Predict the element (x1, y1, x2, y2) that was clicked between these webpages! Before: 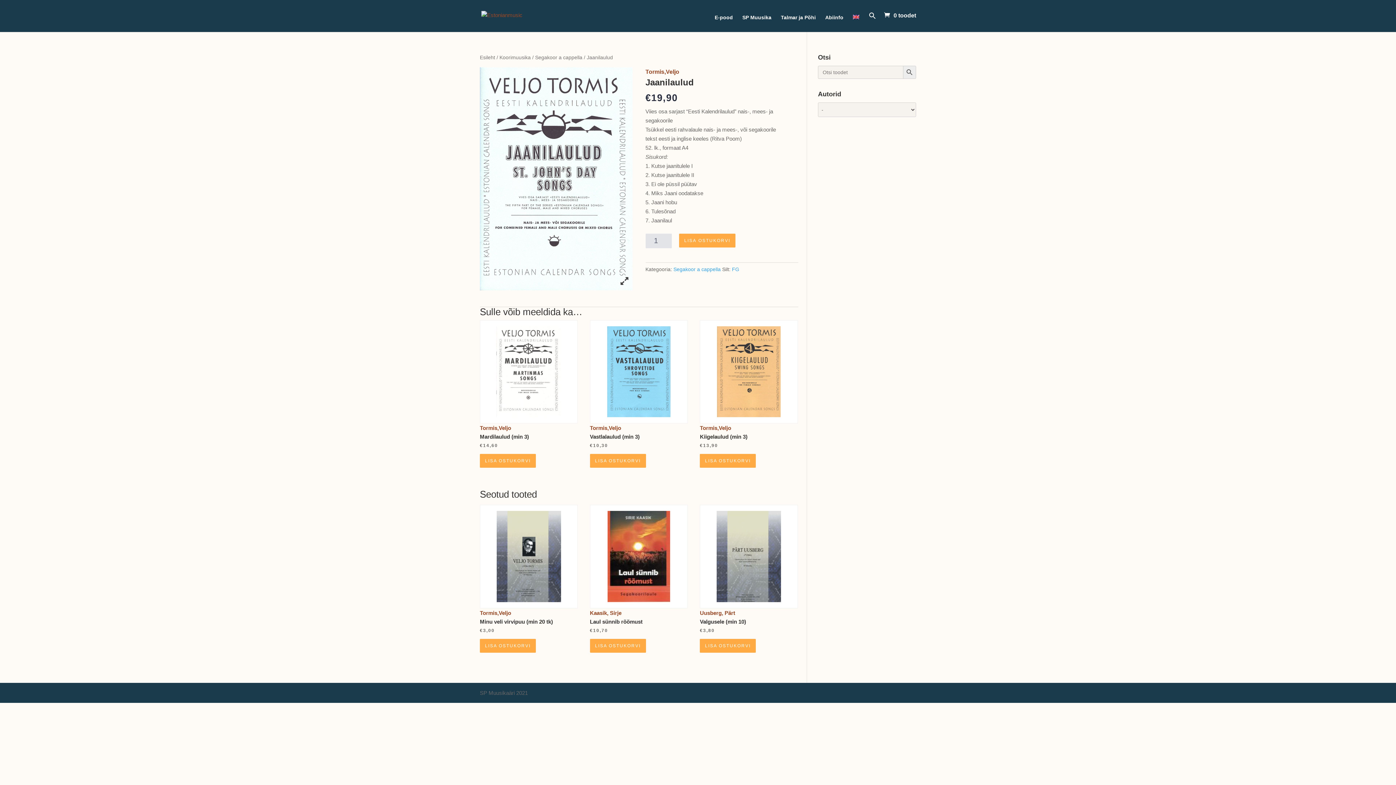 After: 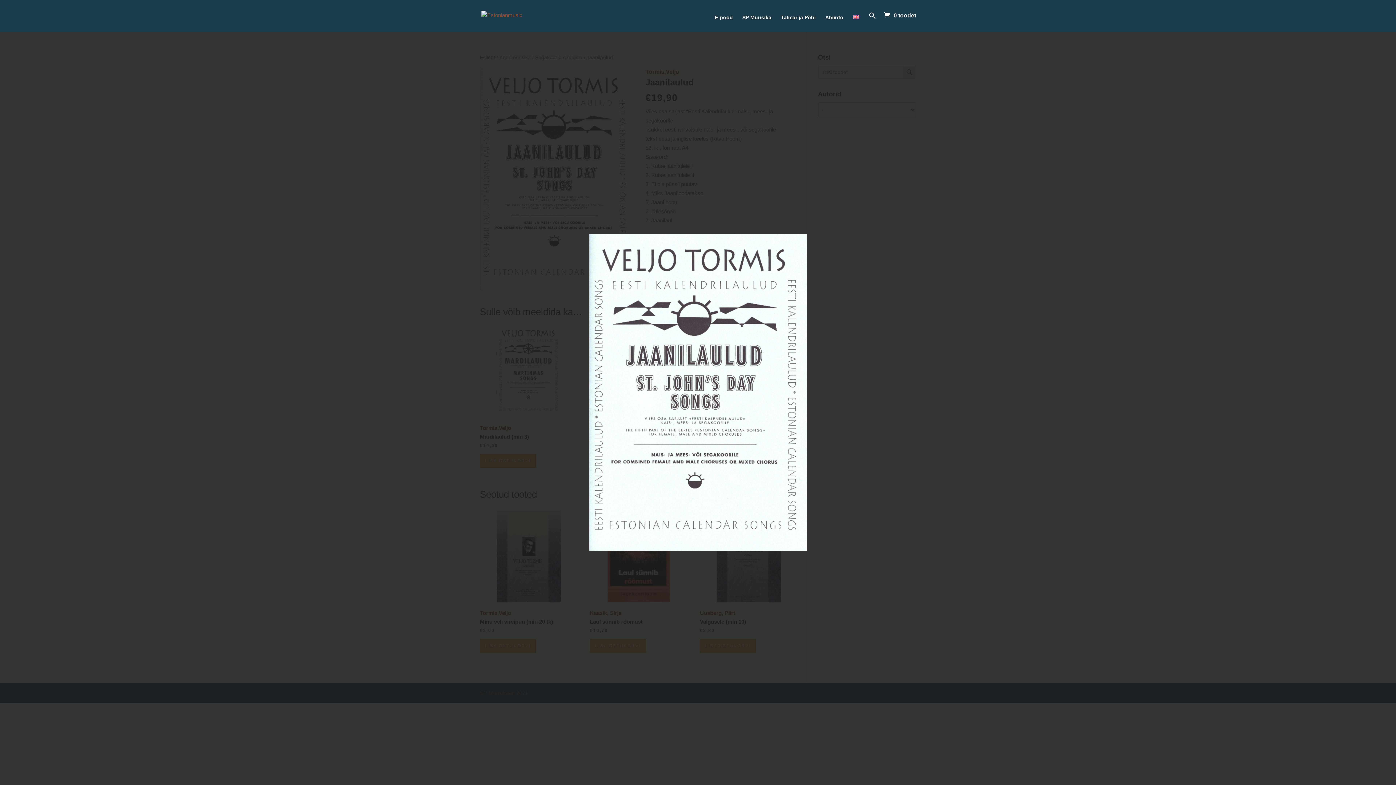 Action: bbox: (620, 275, 628, 286)